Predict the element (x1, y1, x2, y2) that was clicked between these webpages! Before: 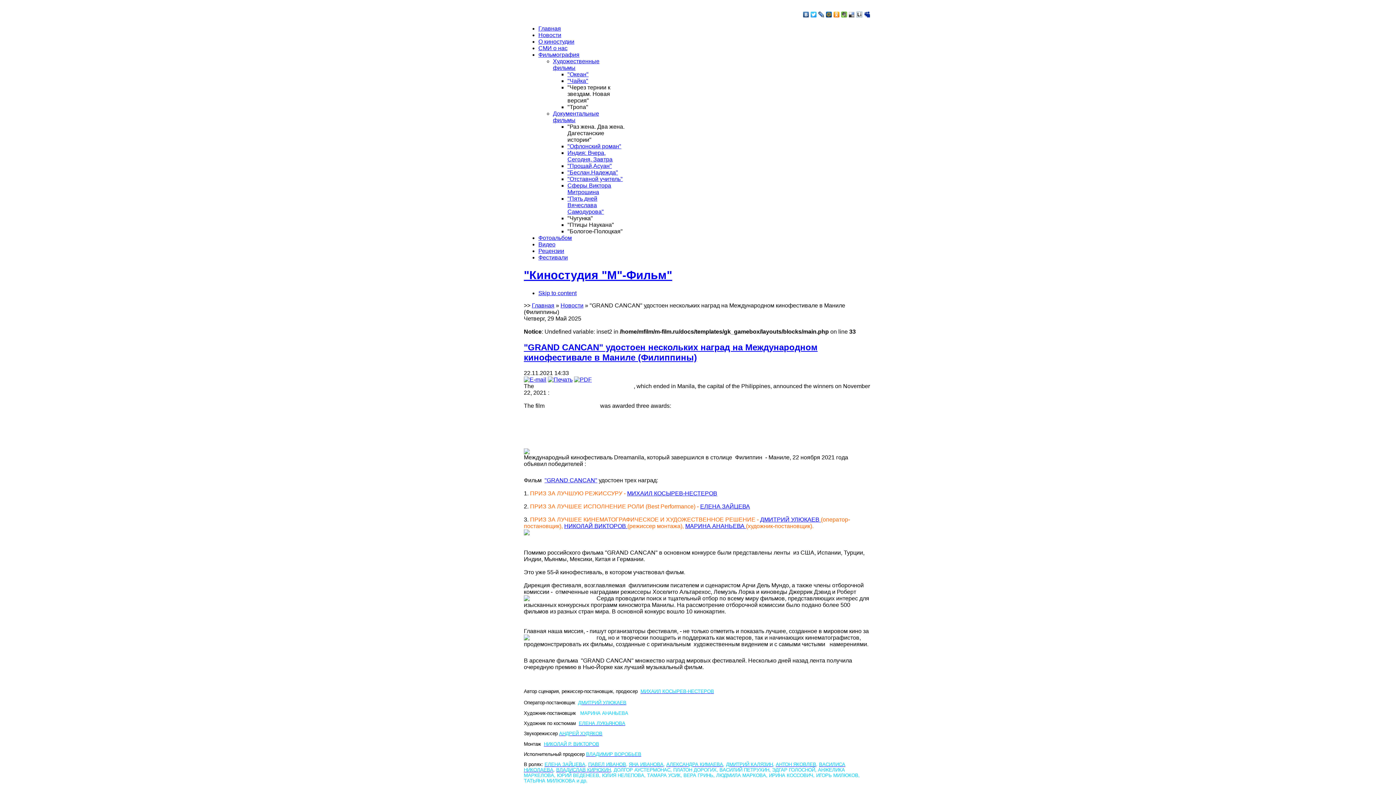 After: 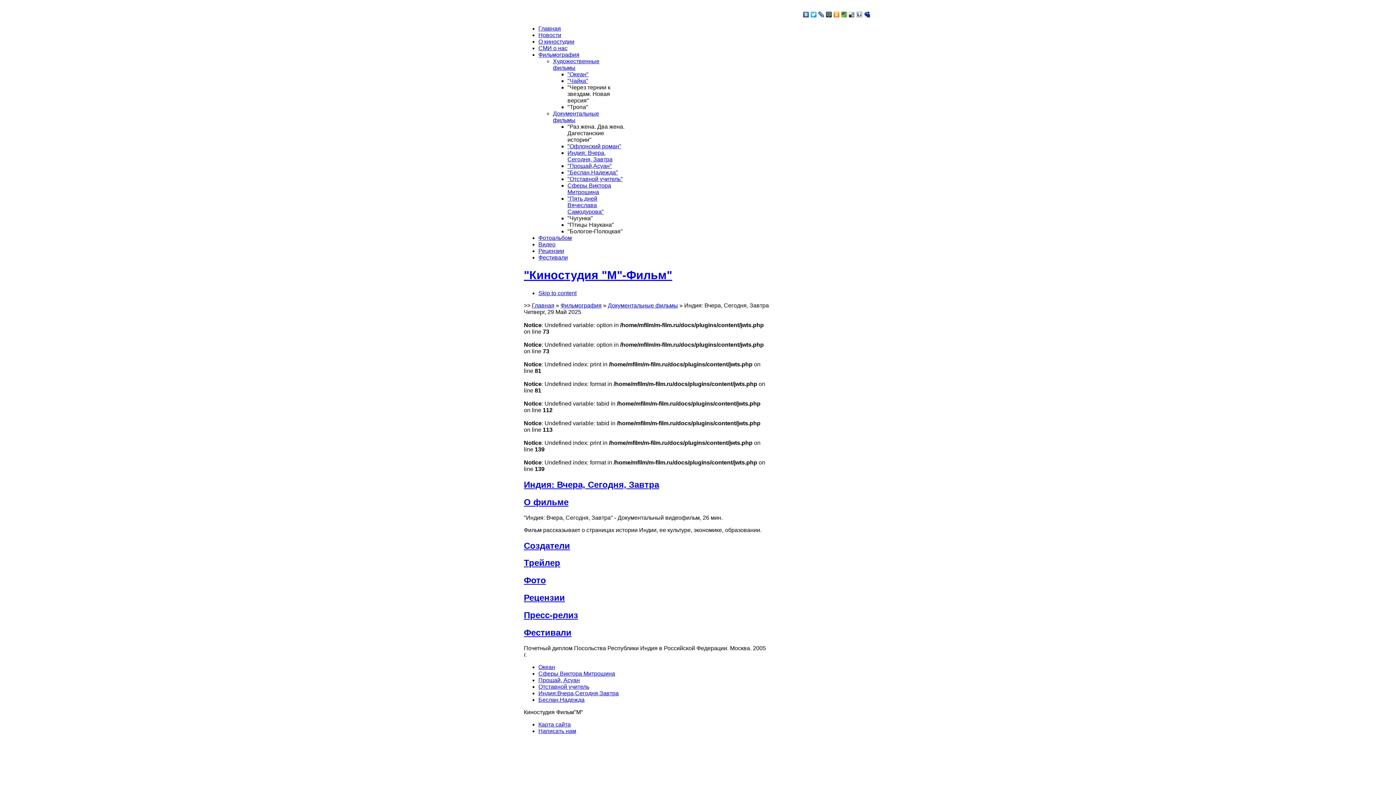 Action: bbox: (567, 149, 612, 162) label: Индия: Вчера, Сегодня, Завтра